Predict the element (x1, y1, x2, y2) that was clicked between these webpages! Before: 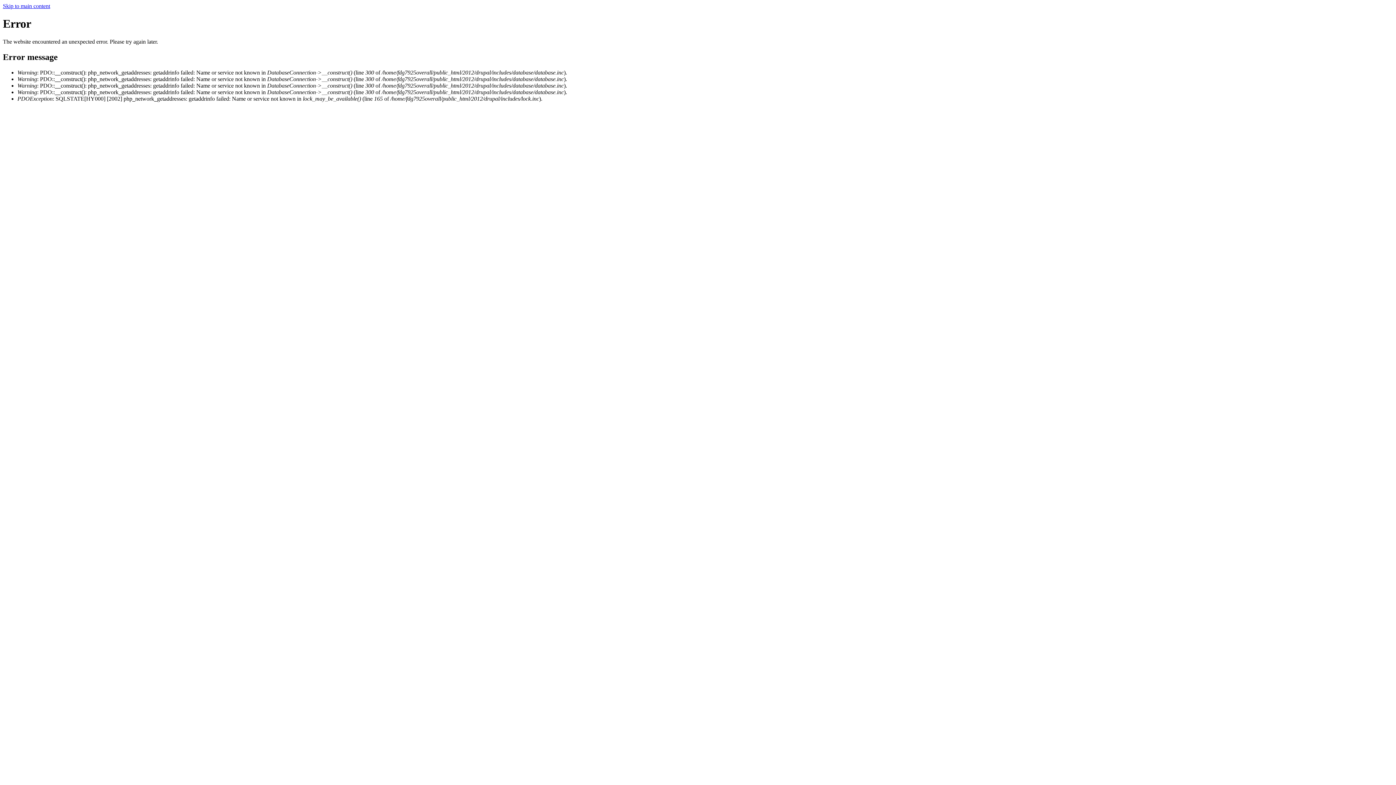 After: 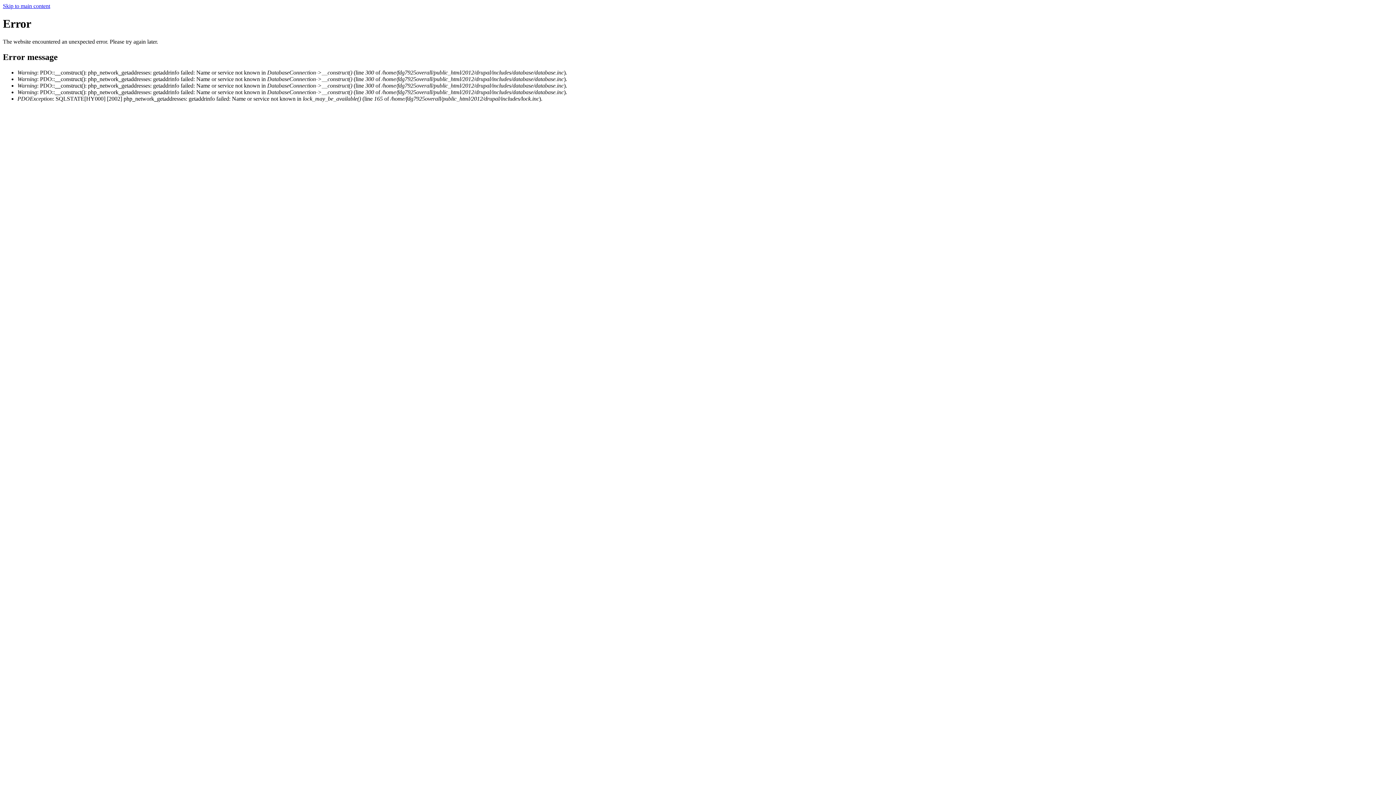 Action: bbox: (2, 2, 50, 9) label: Skip to main content